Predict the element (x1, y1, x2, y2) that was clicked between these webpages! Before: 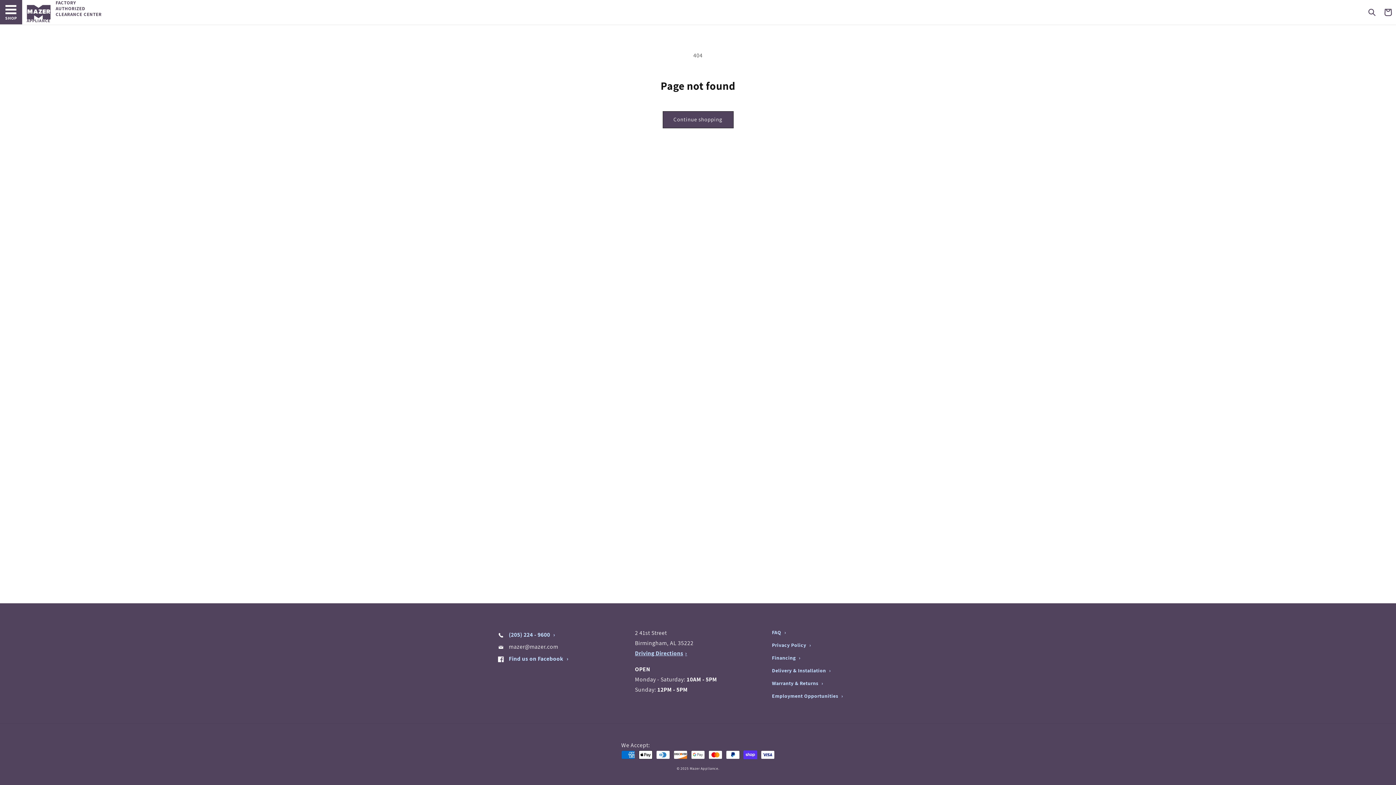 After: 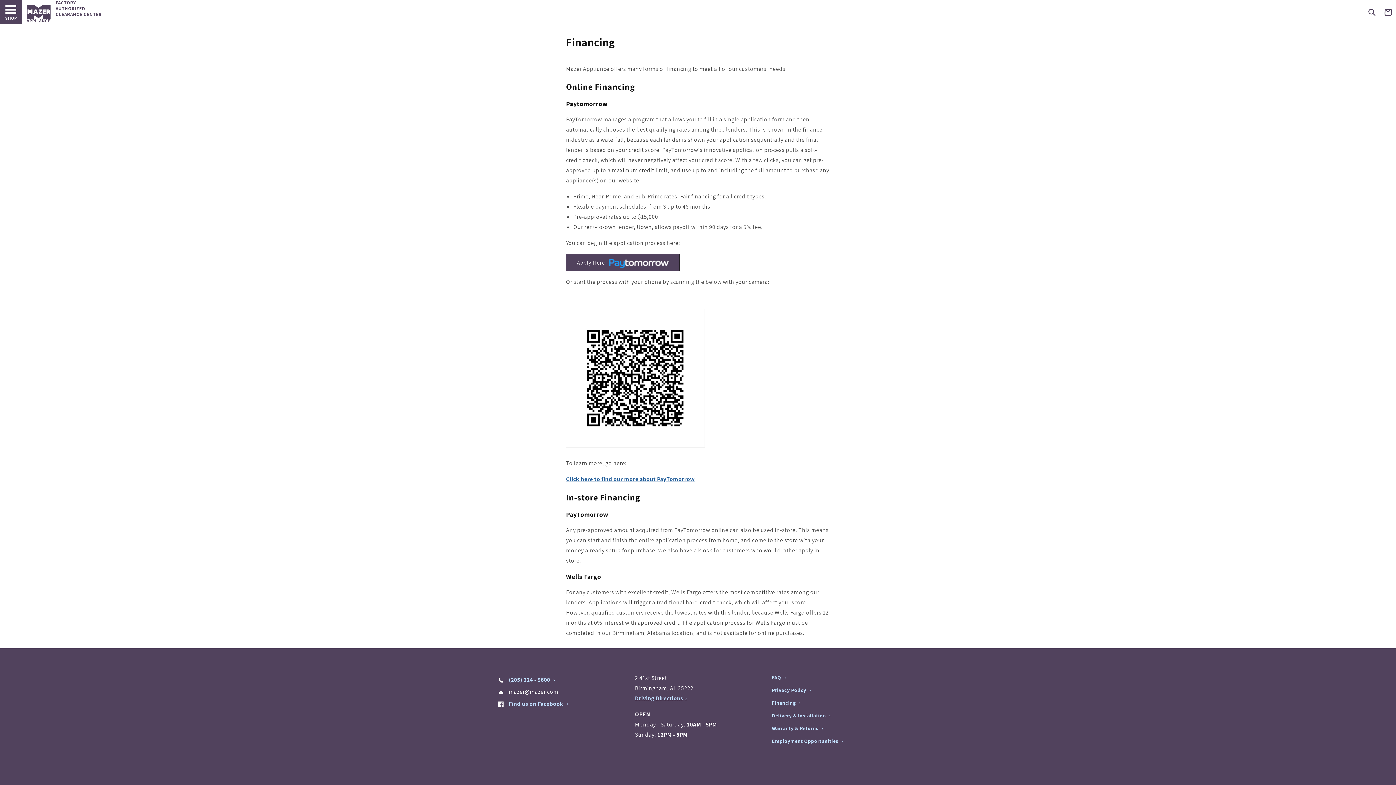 Action: bbox: (772, 652, 800, 664) label: Financing 